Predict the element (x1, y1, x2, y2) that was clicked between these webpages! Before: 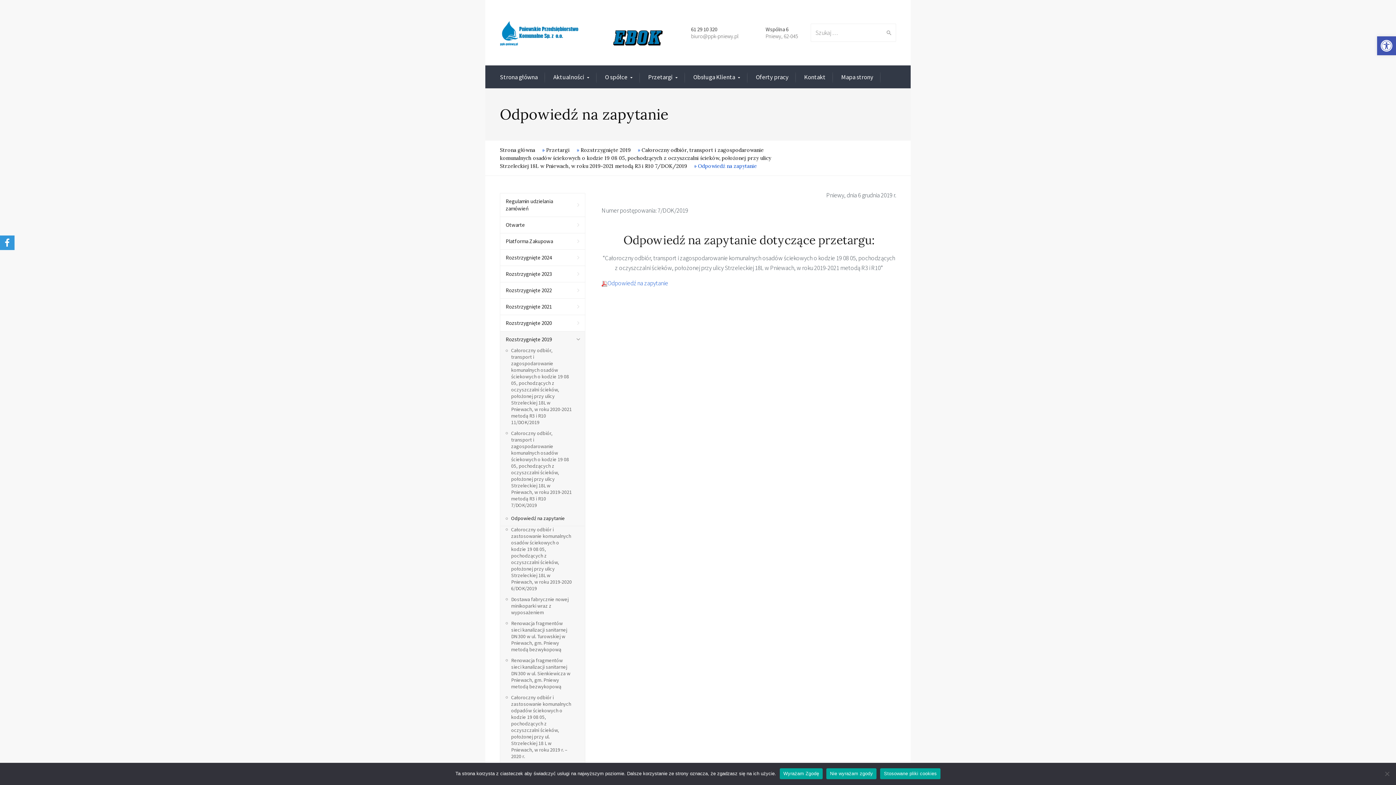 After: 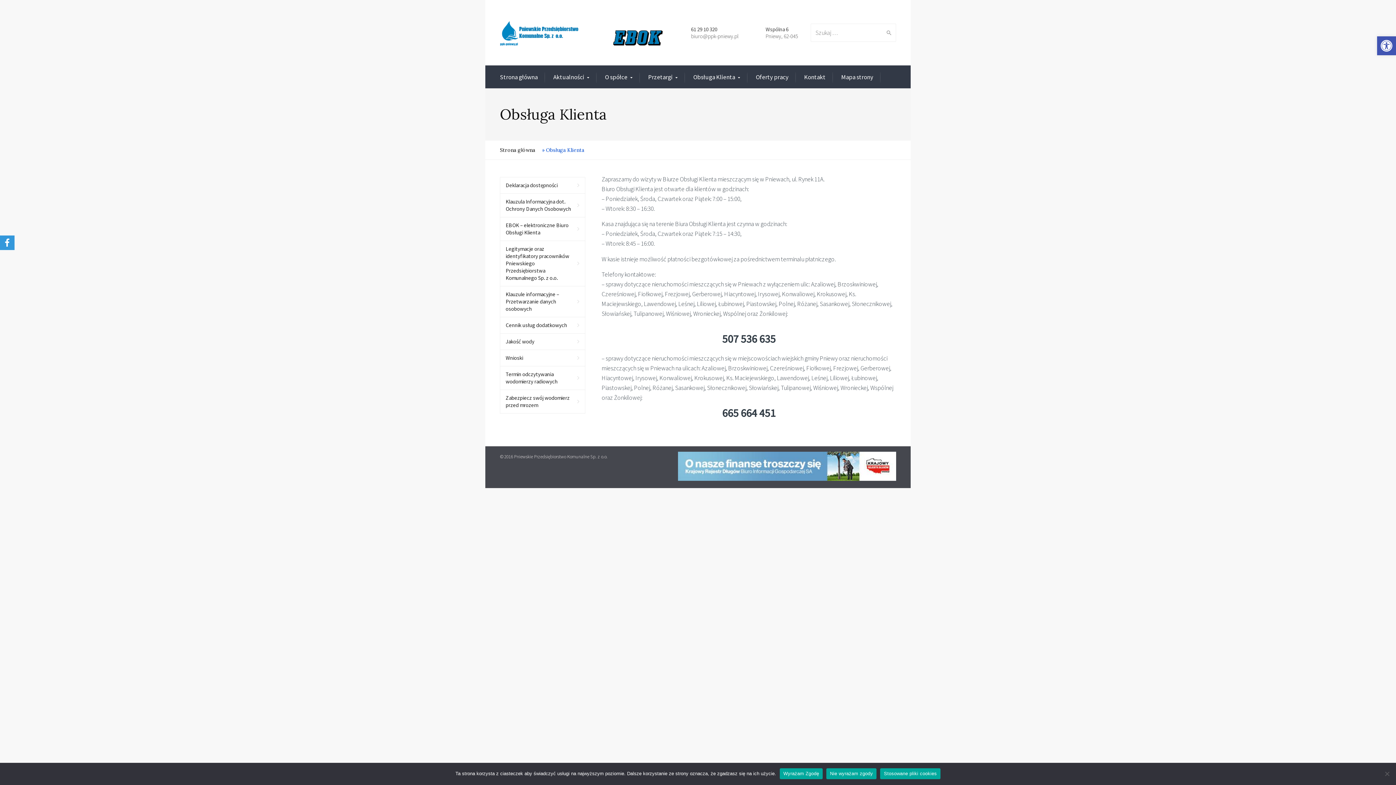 Action: bbox: (693, 72, 740, 82) label: Obsługa Klienta